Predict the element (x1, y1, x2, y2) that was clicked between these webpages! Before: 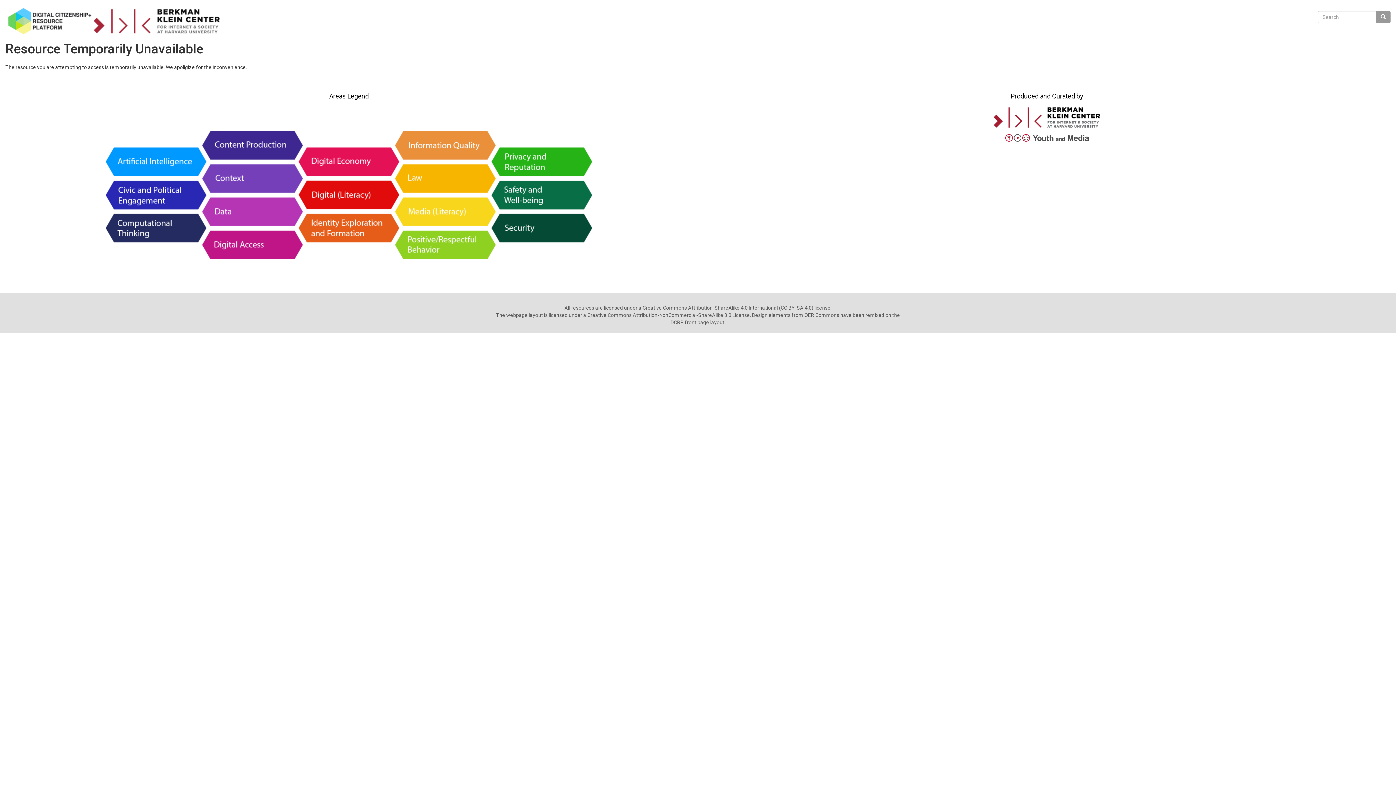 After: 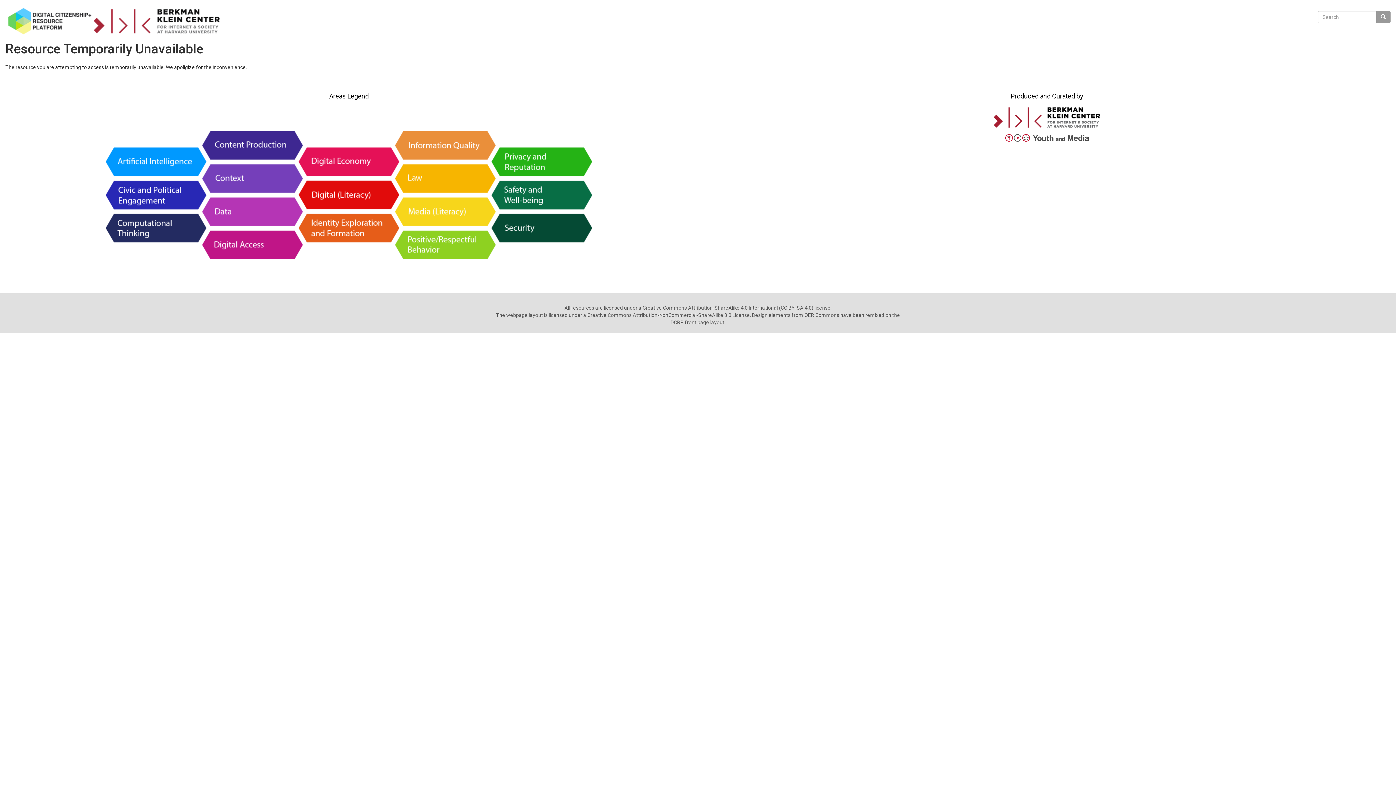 Action: bbox: (1005, 134, 1089, 141)